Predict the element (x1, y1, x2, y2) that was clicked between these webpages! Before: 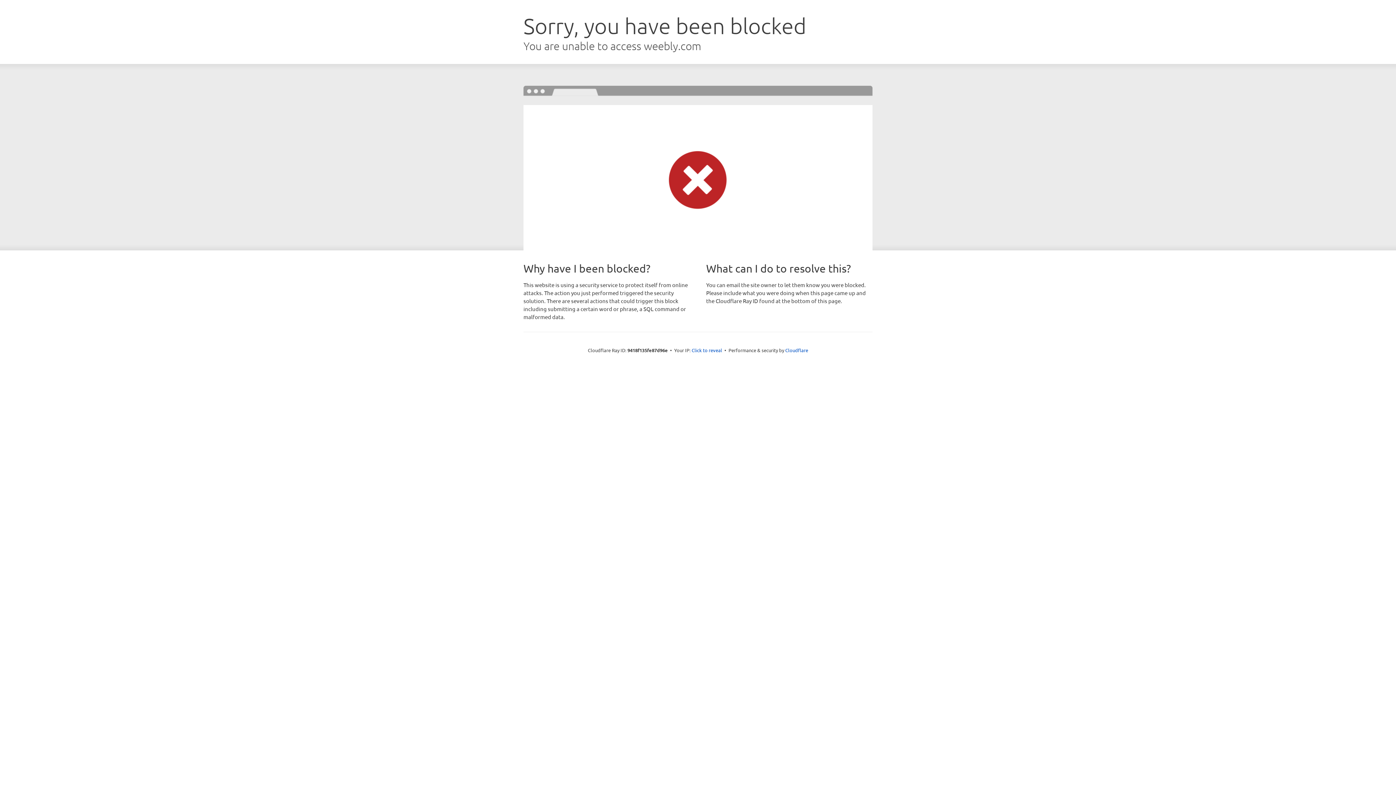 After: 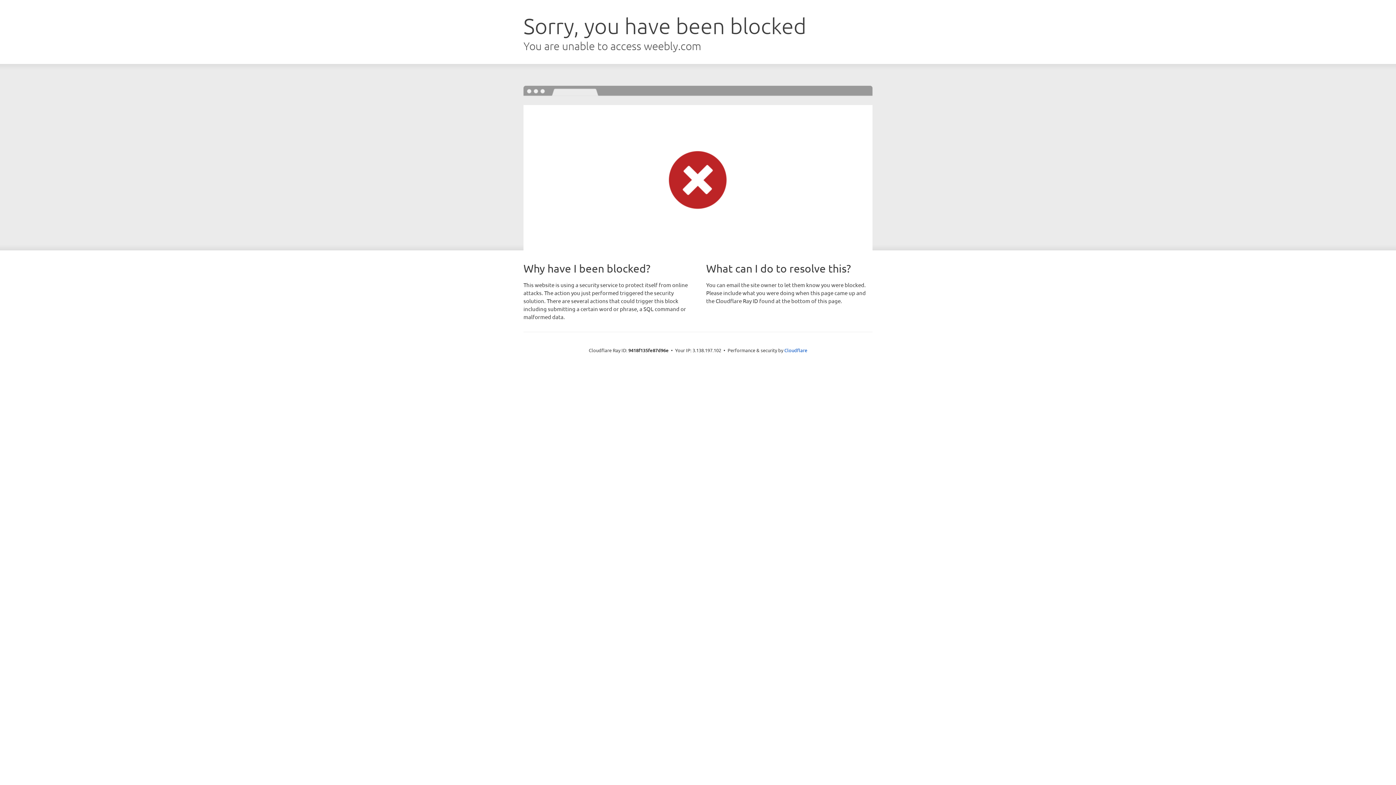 Action: bbox: (691, 346, 722, 353) label: Click to reveal